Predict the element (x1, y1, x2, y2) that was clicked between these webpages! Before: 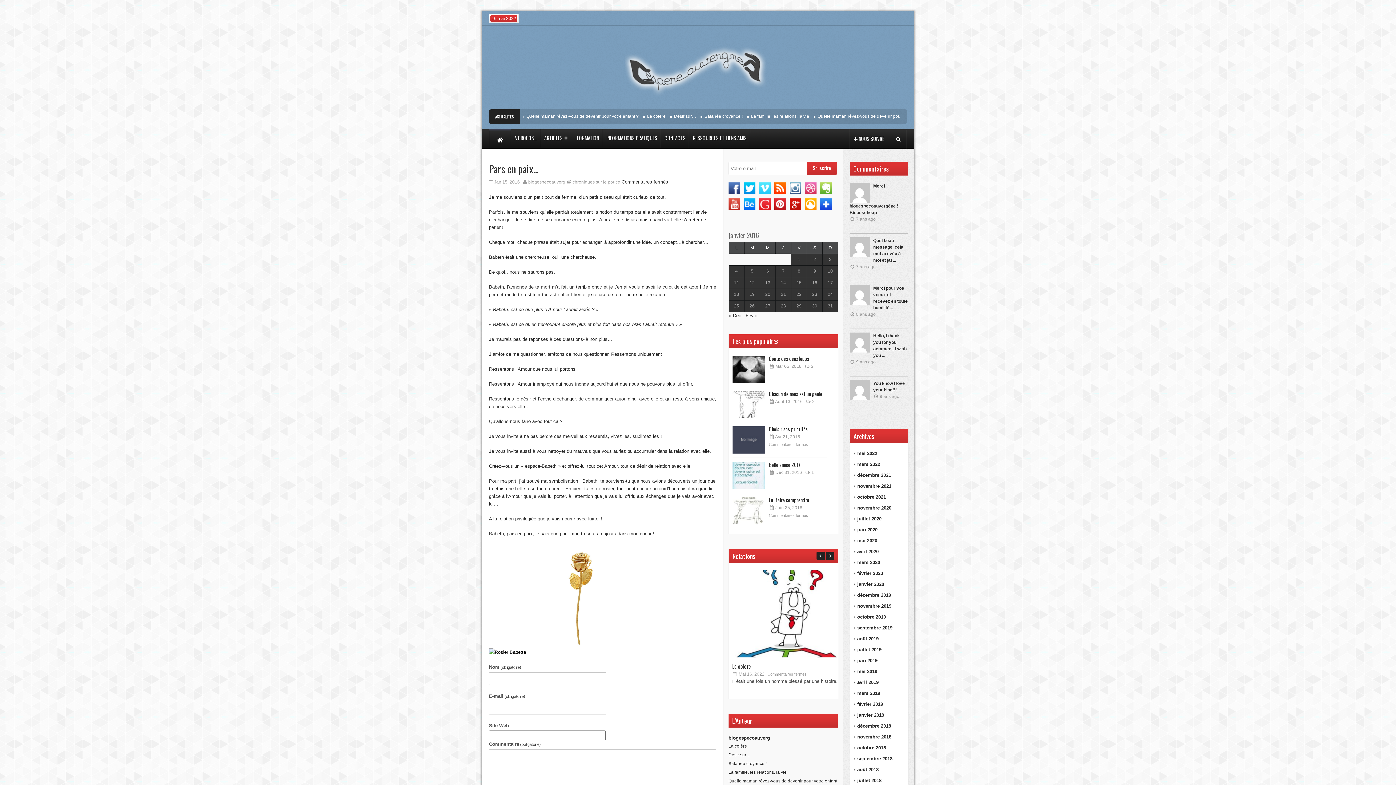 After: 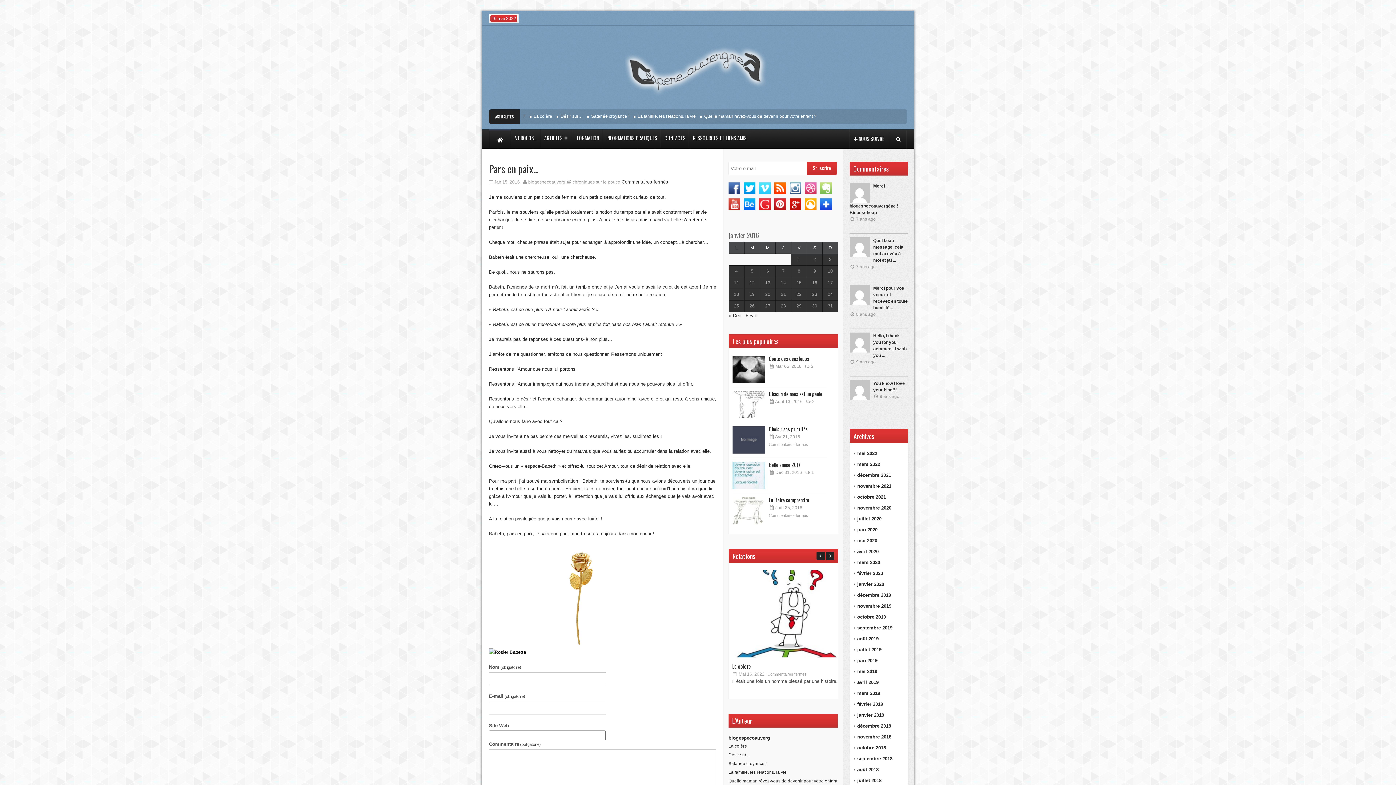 Action: bbox: (820, 182, 832, 194)